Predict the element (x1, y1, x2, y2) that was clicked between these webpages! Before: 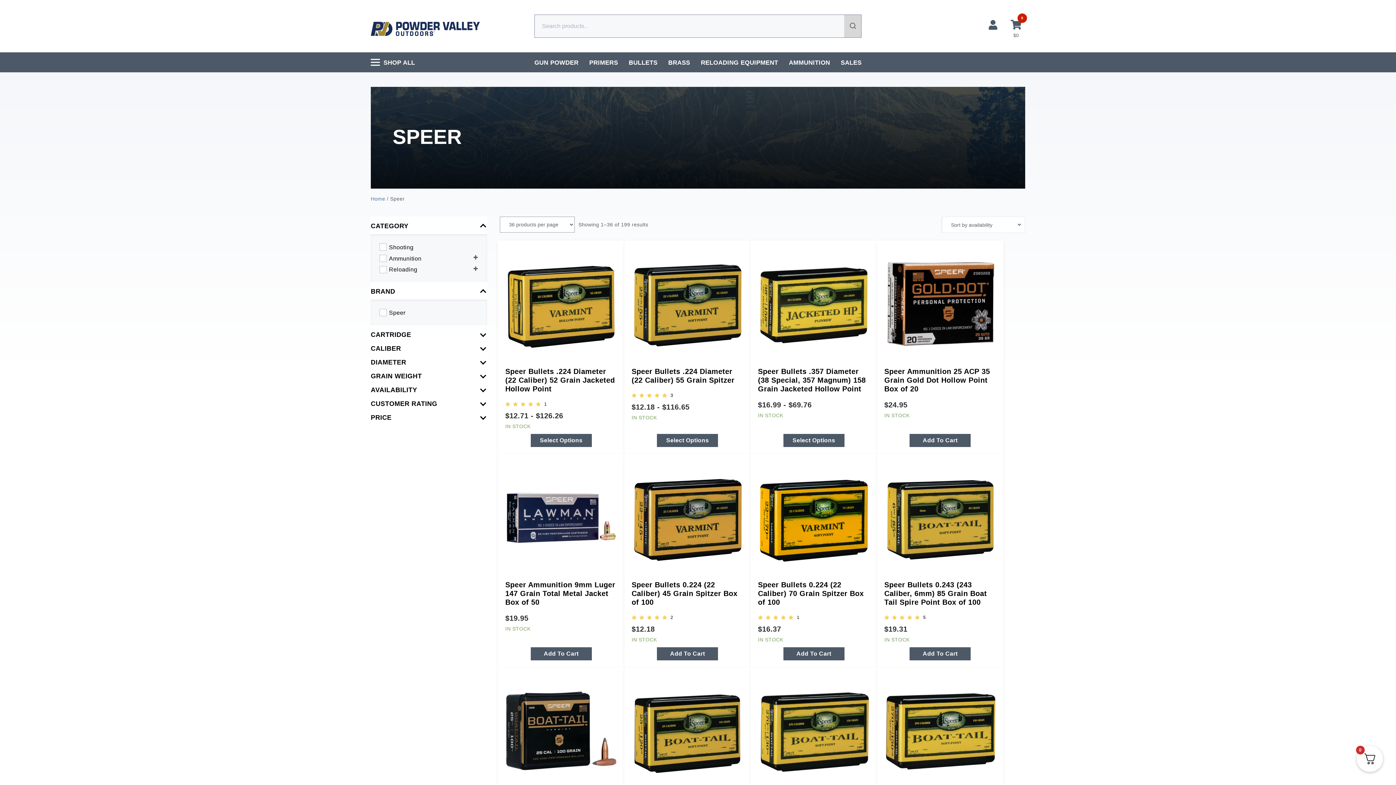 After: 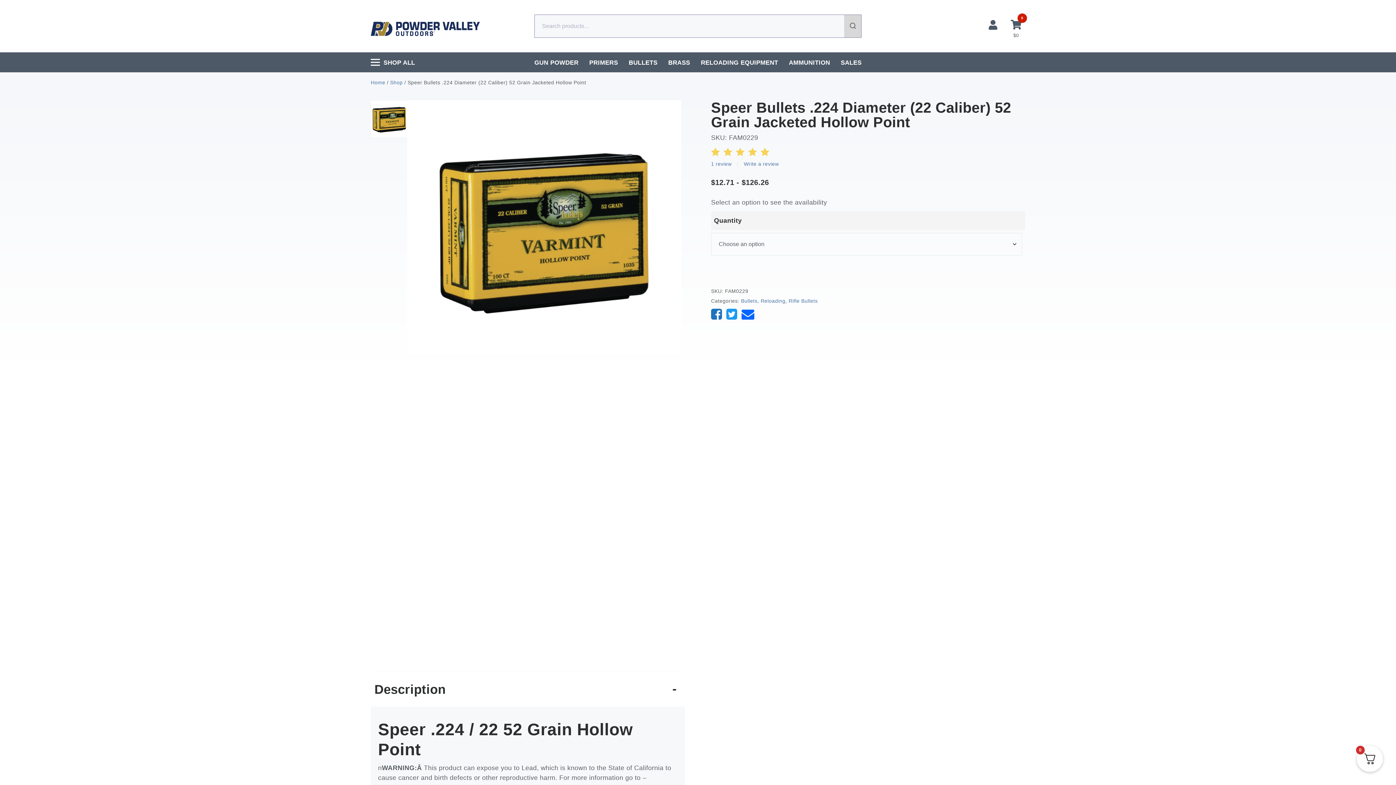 Action: label: Speer Bullets .224 Diameter (22 Caliber) 52 Grain Jacketed Hollow Point
Rated
5.00
out of 5
1
$12.71 - $126.26

IN STOCK bbox: (498, 240, 624, 436)